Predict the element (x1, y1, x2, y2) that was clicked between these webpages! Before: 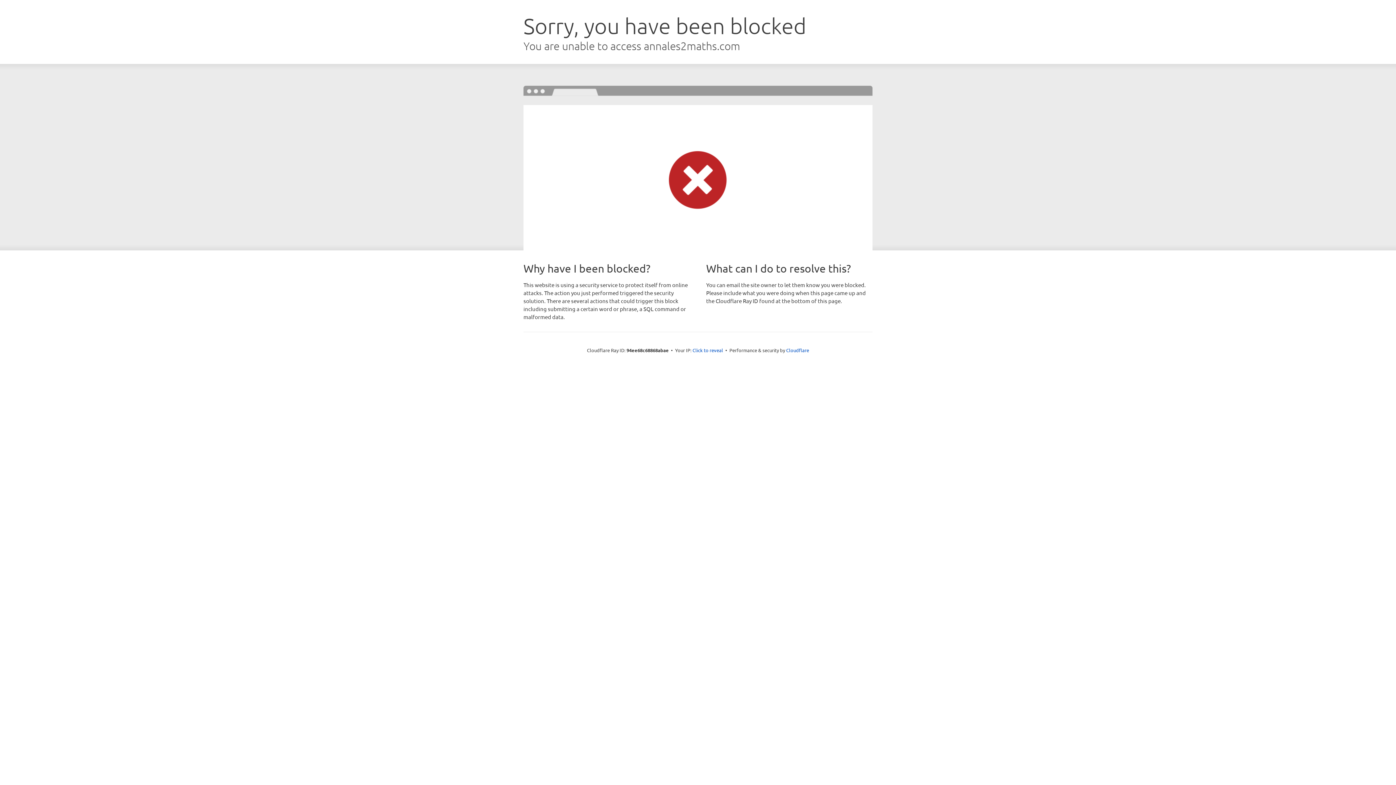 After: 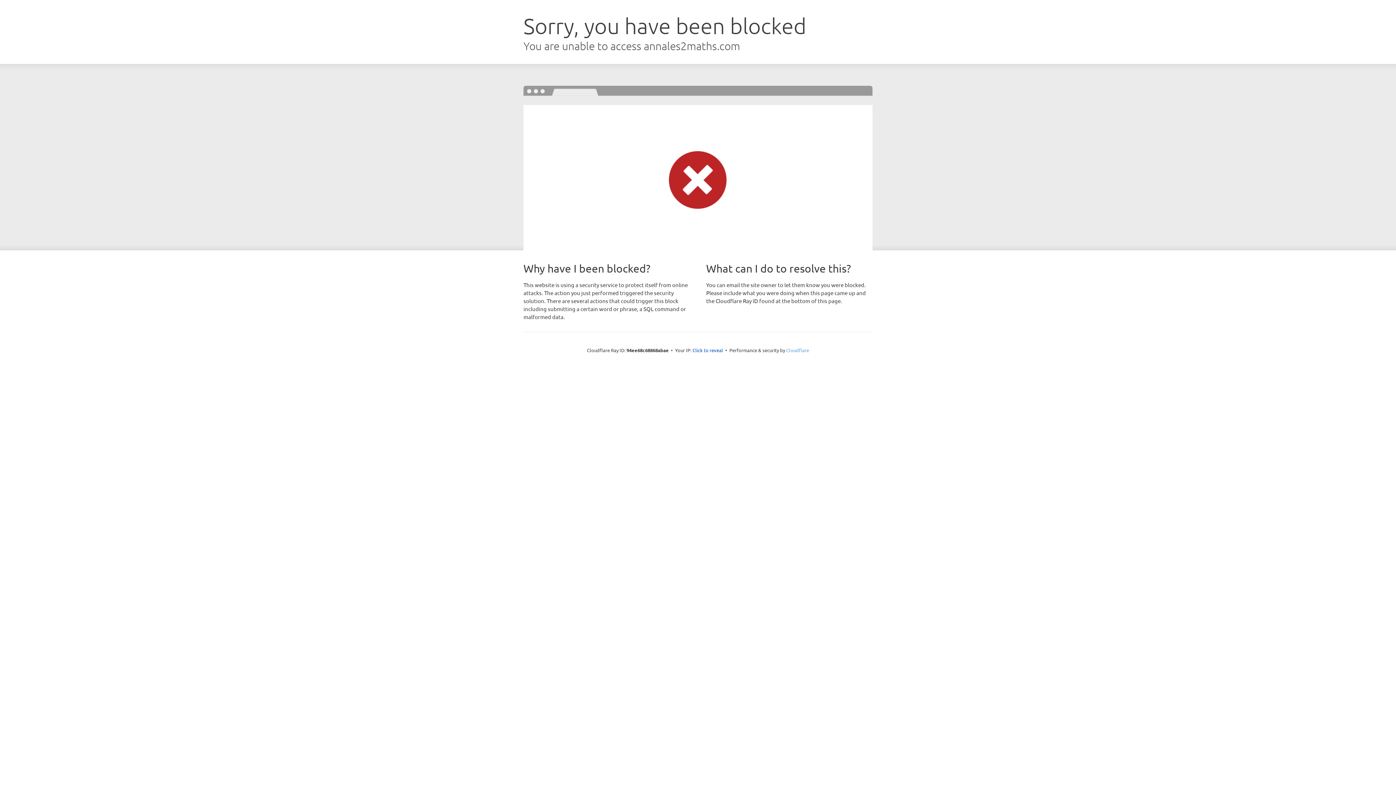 Action: bbox: (786, 347, 809, 353) label: Cloudflare